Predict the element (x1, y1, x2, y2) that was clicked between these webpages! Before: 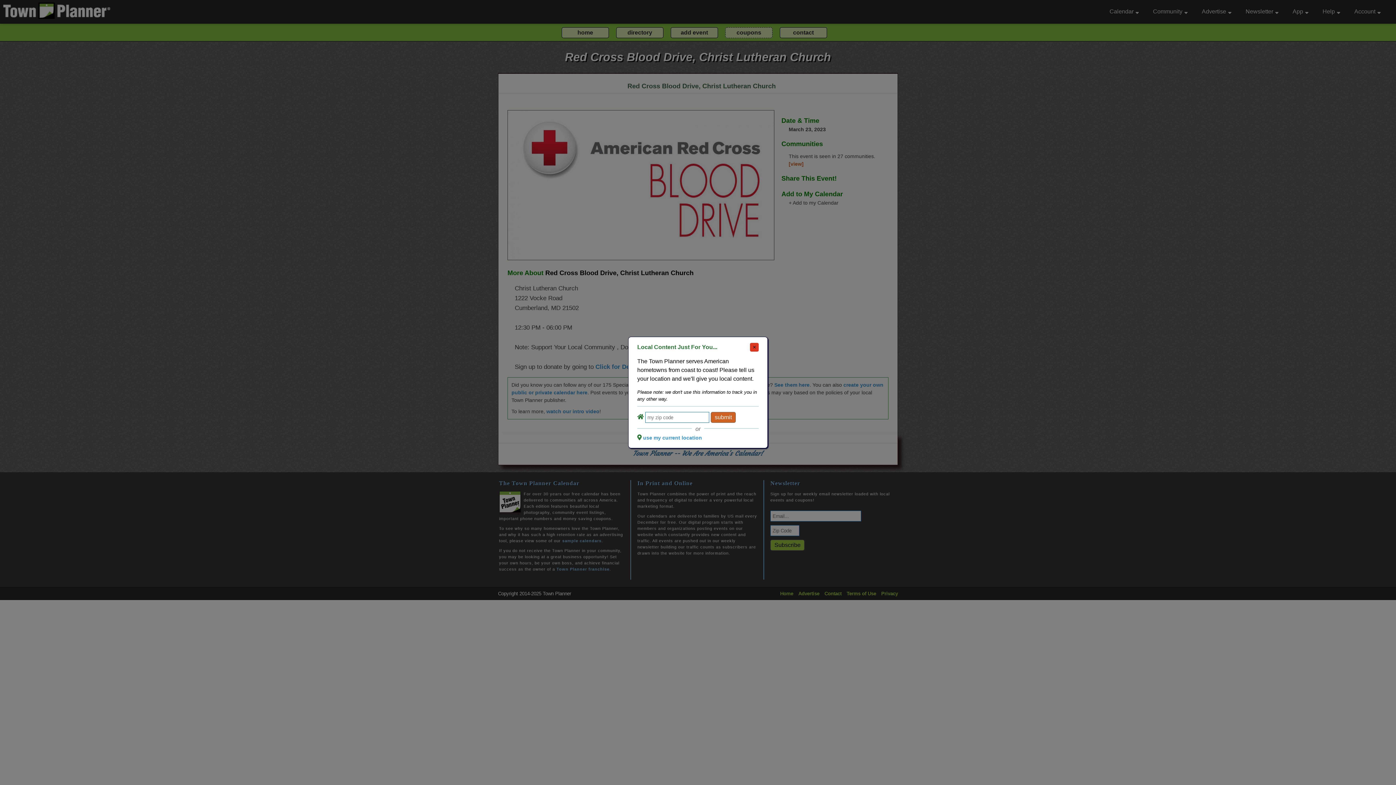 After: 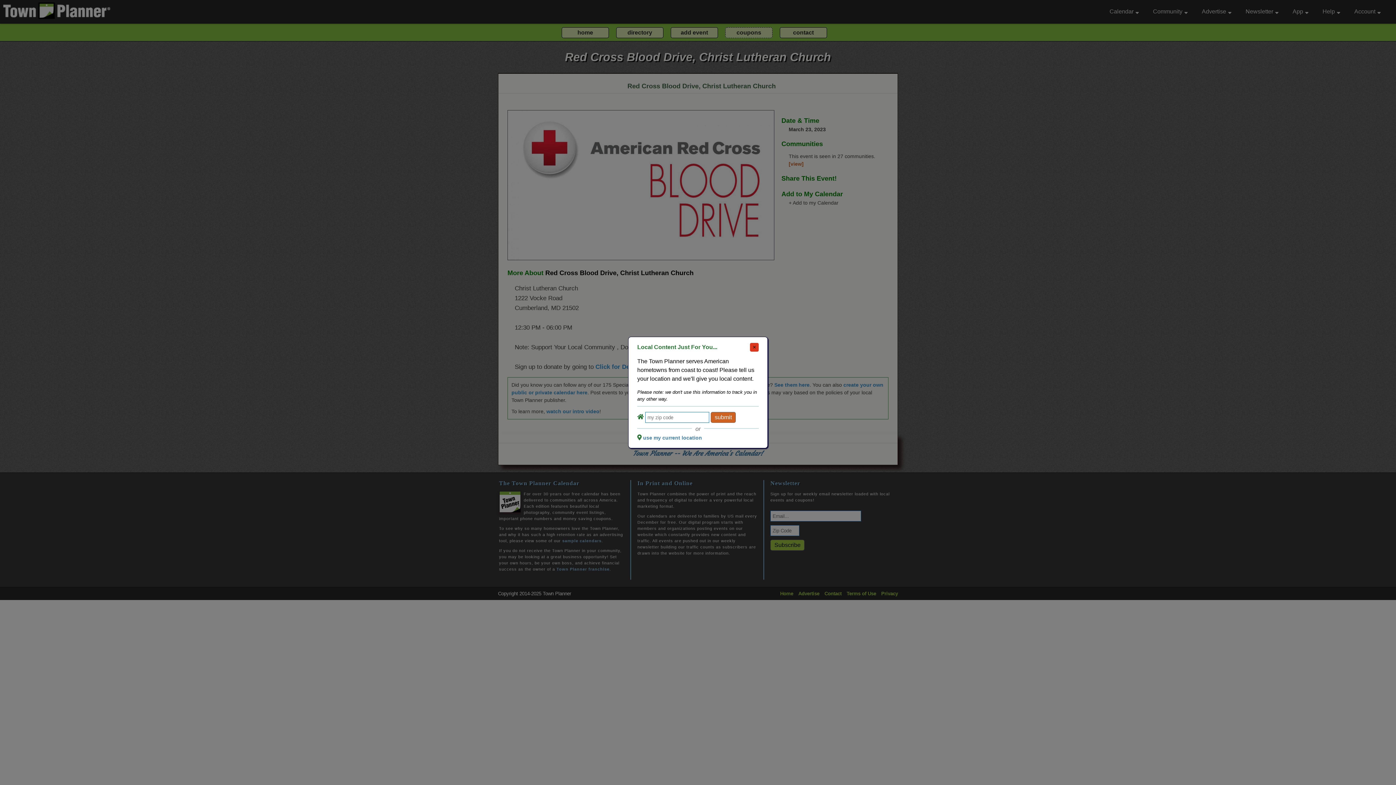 Action: bbox: (643, 435, 702, 440) label: use my current location